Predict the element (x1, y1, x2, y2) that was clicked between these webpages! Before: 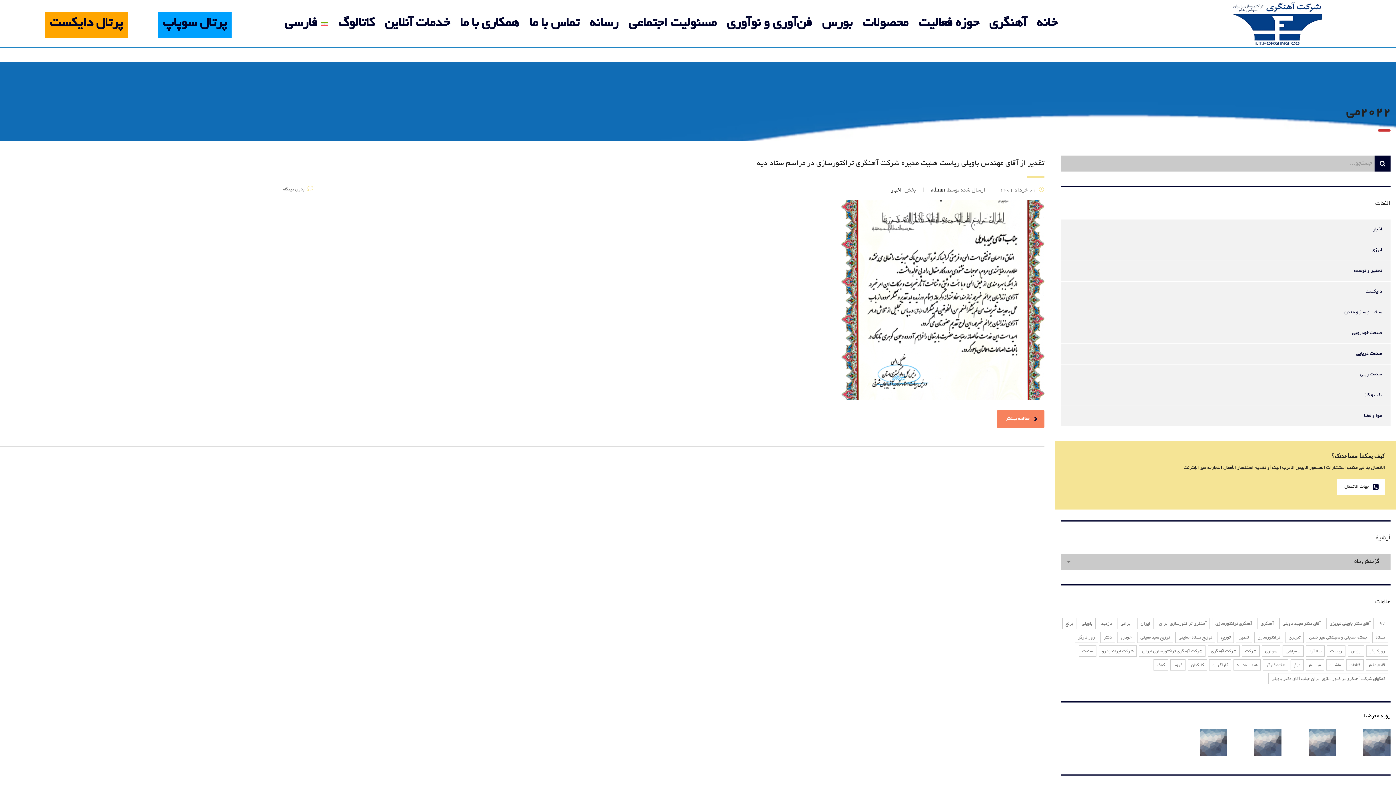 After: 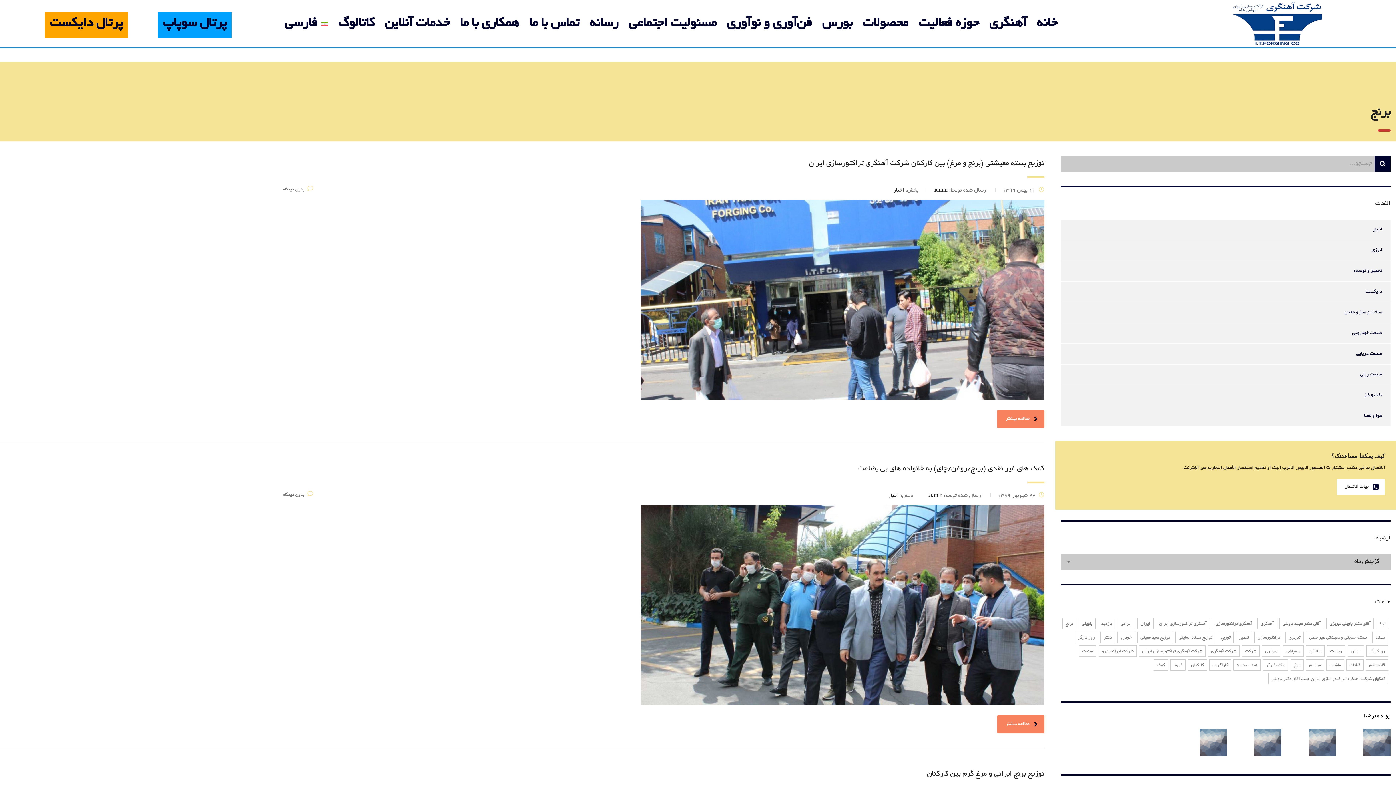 Action: label: برنج (۴ مورد) bbox: (1062, 618, 1076, 629)